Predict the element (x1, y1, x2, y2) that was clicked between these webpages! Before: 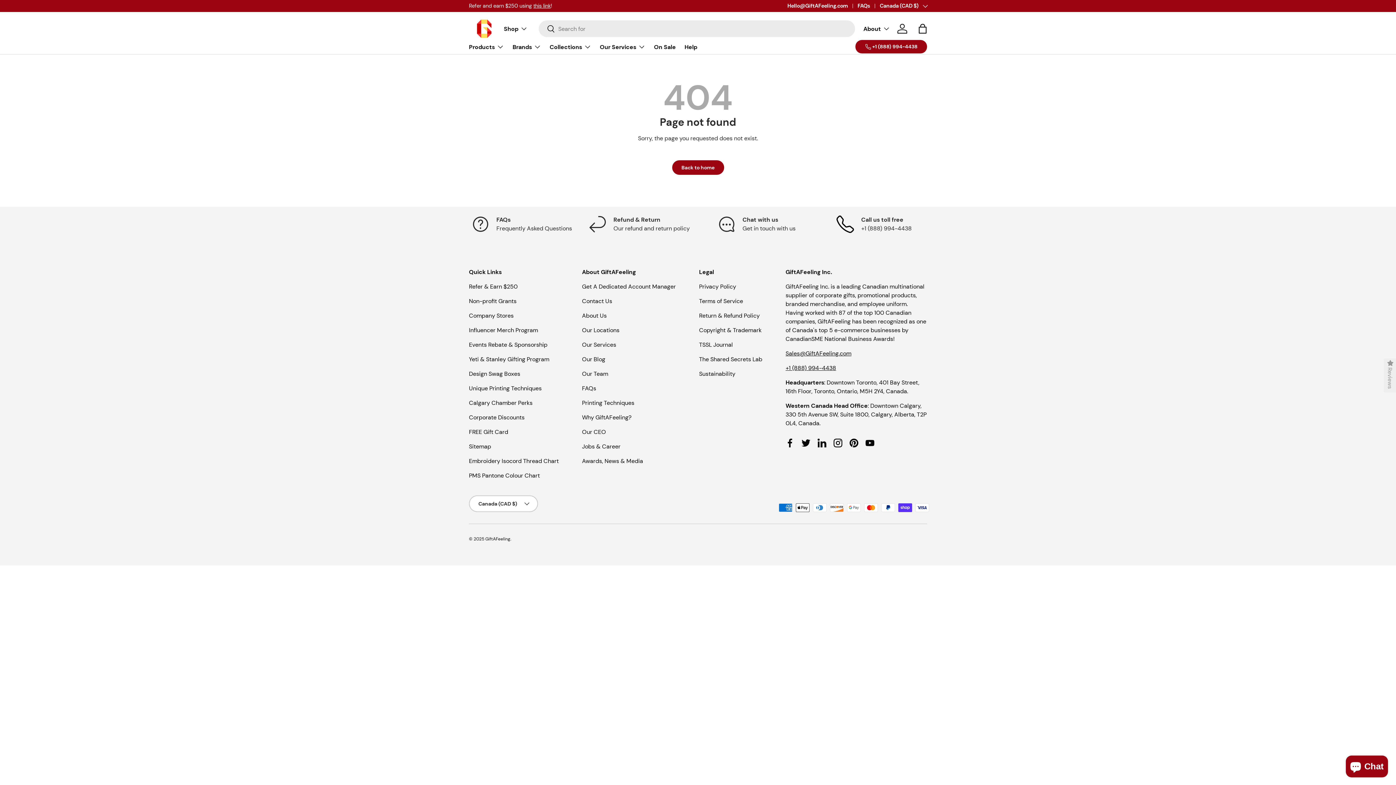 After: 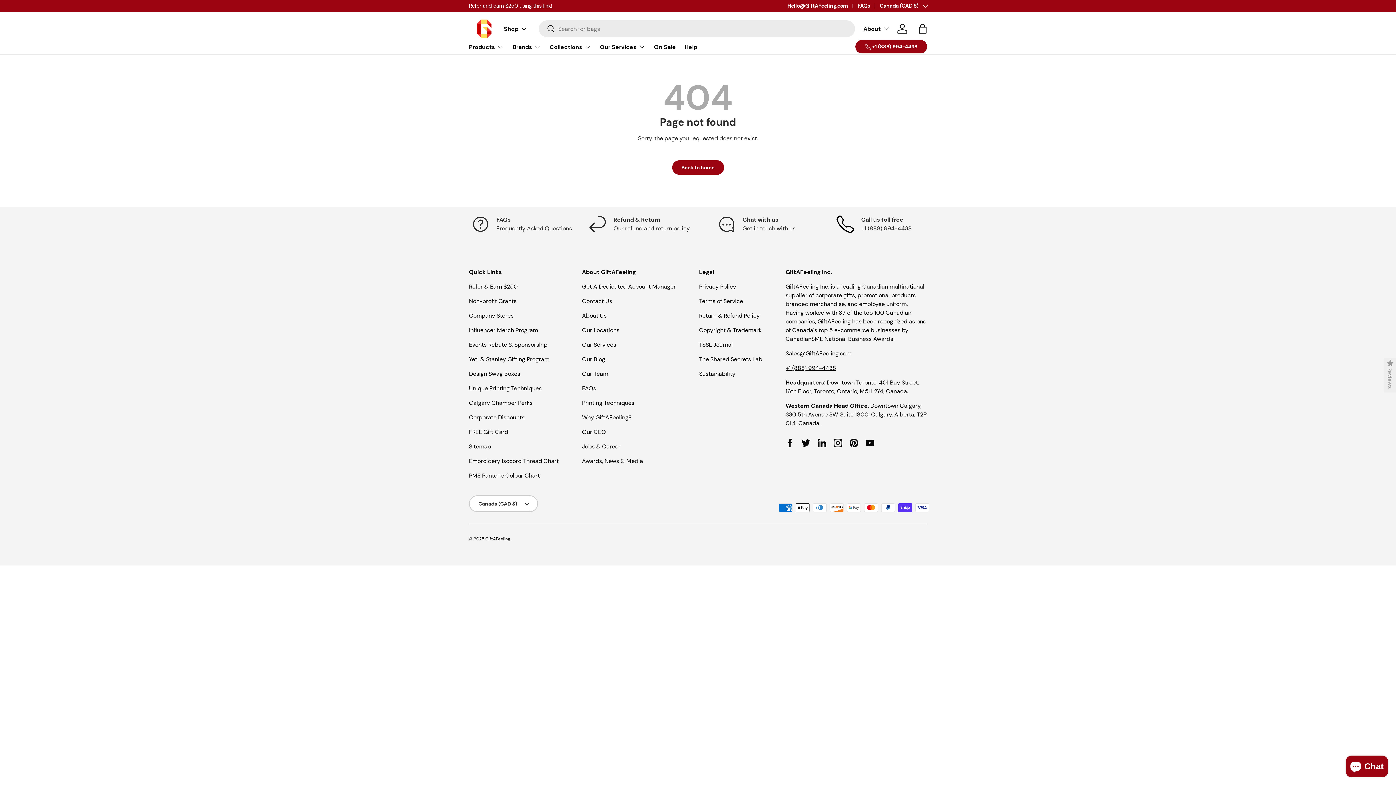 Action: label: Call us toll free

+1 (888) 994-4438 bbox: (821, 215, 927, 233)